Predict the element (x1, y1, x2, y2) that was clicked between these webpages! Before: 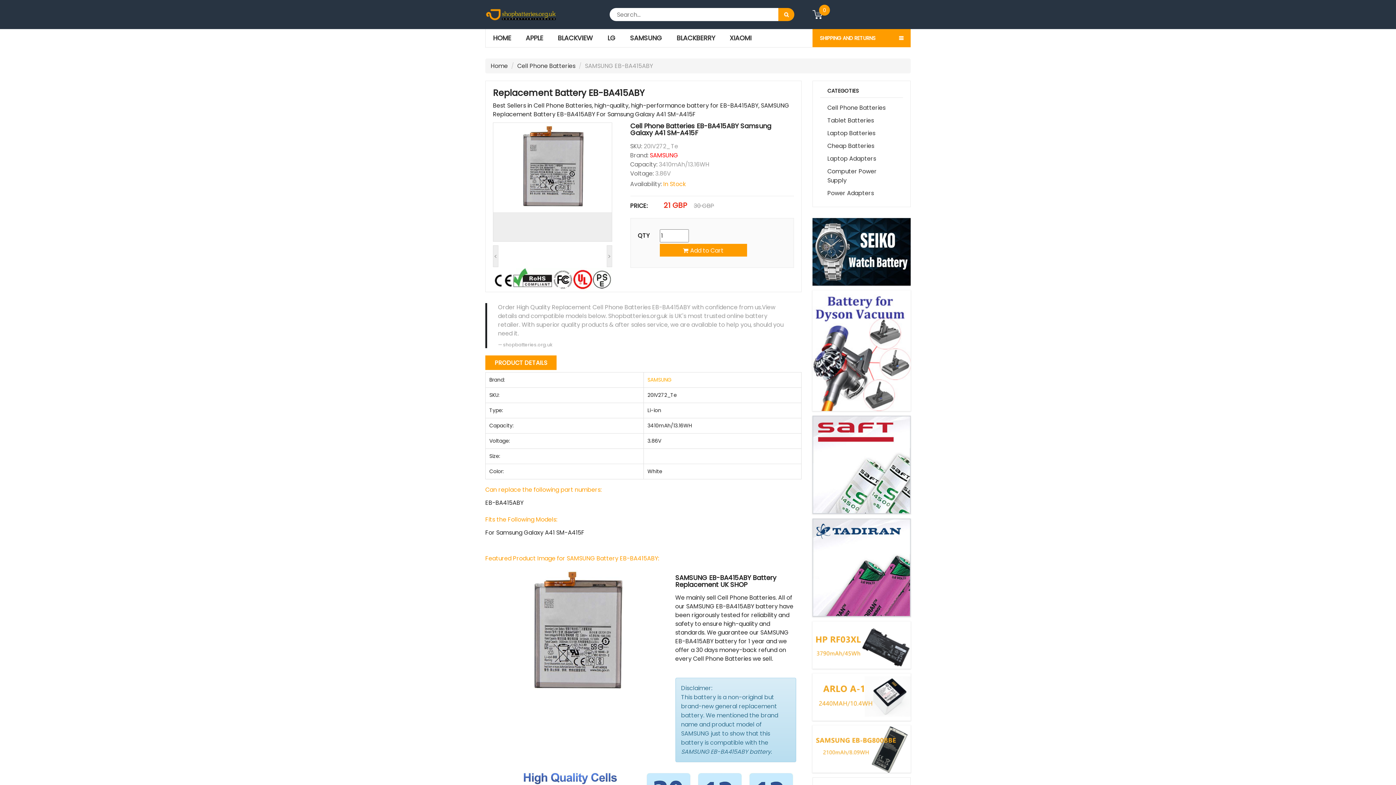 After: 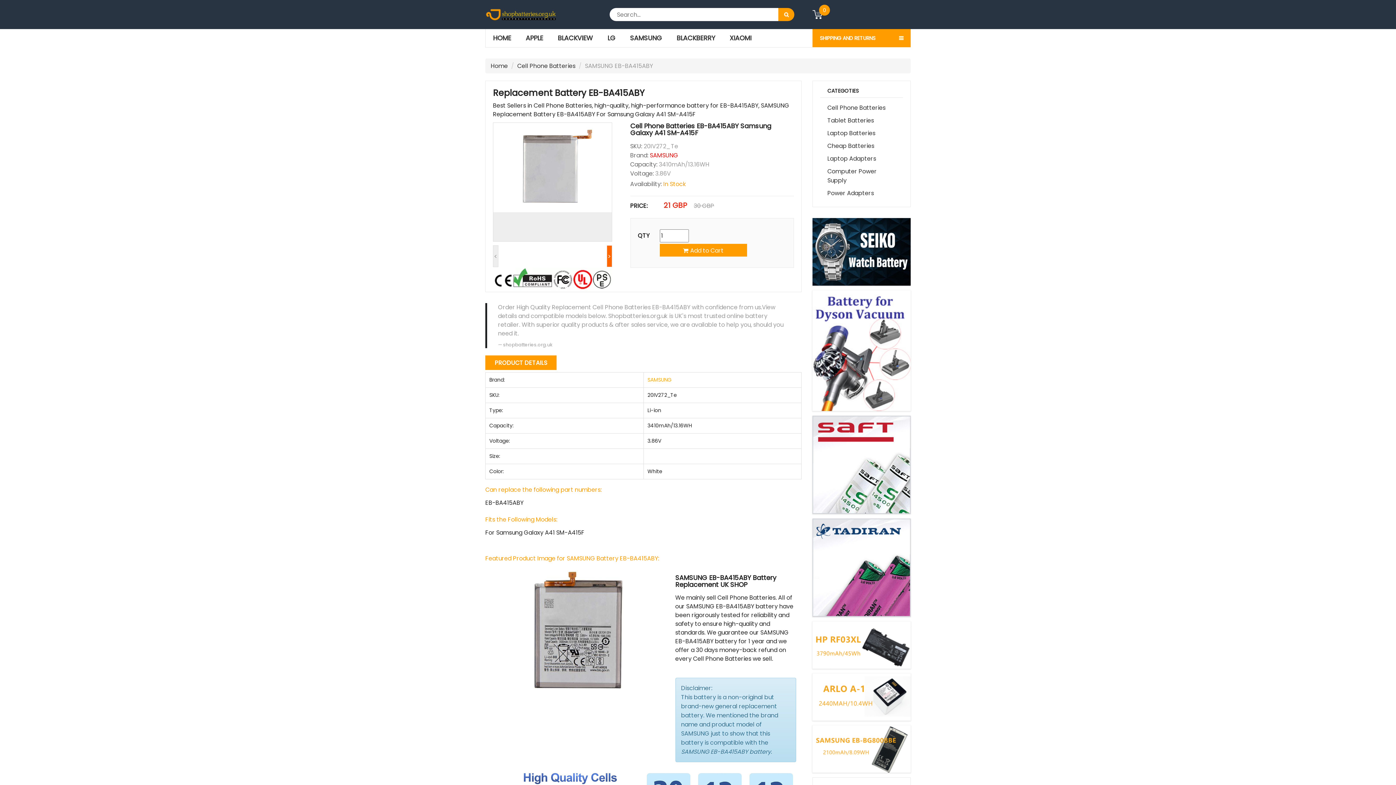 Action: label: > bbox: (606, 245, 612, 267)